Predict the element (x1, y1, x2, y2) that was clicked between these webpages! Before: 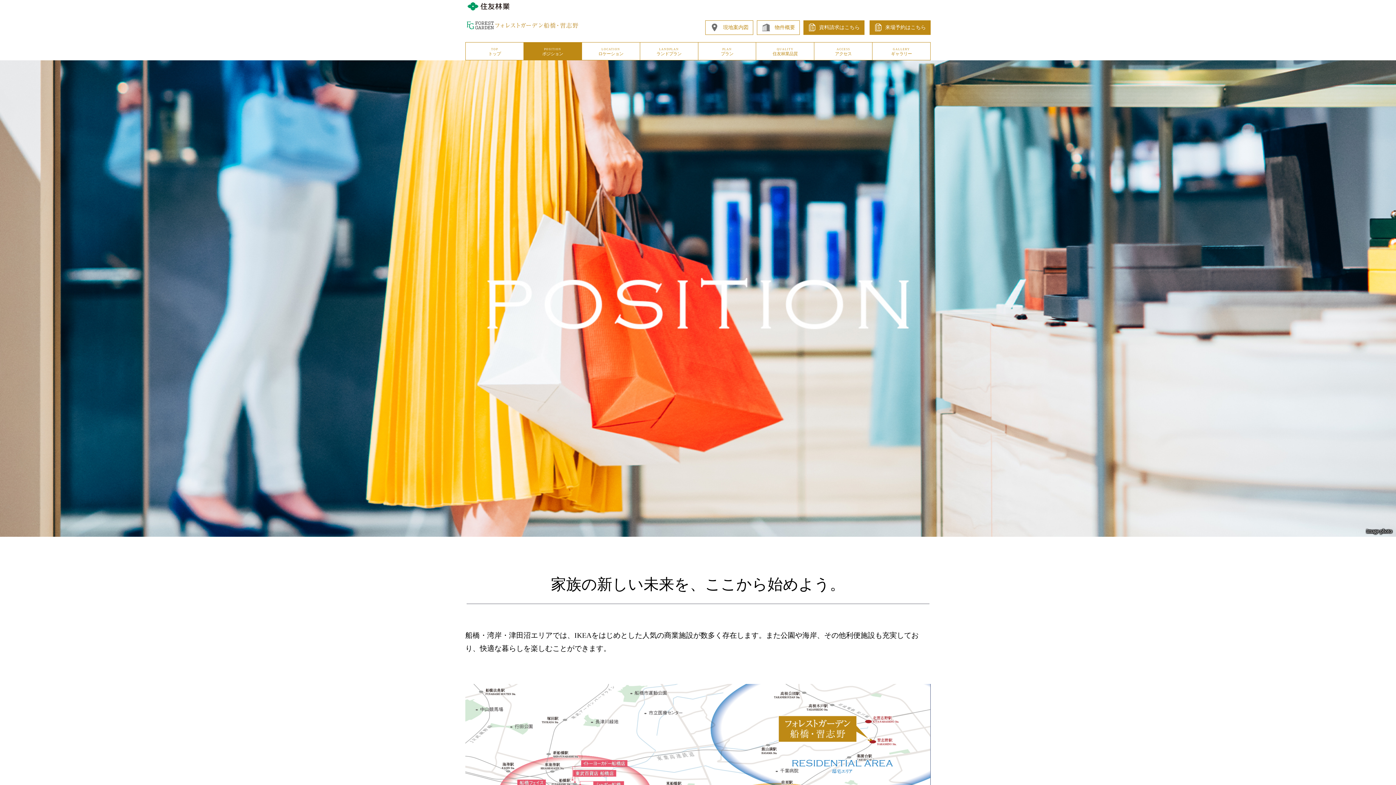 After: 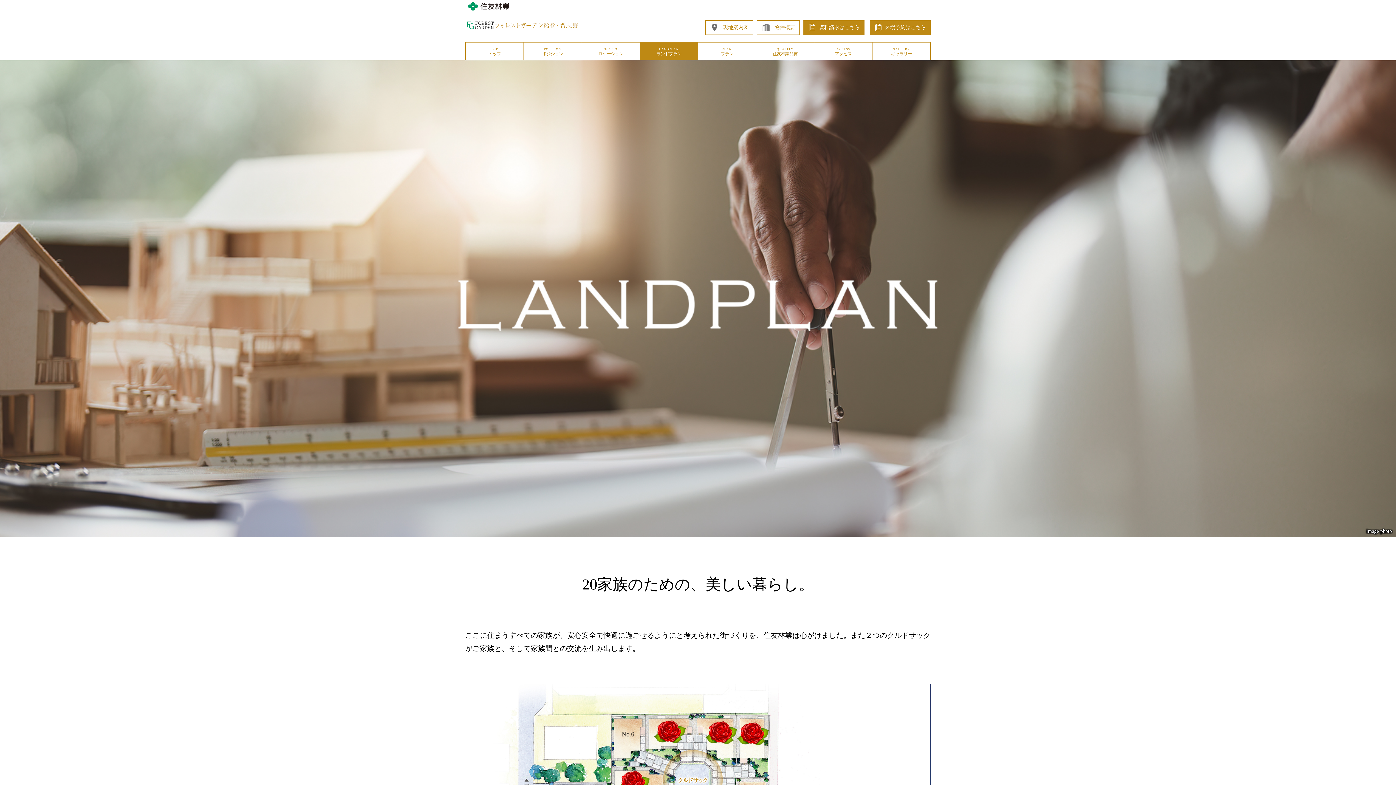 Action: label: LANDPLAN
ランドプラン bbox: (640, 42, 698, 60)